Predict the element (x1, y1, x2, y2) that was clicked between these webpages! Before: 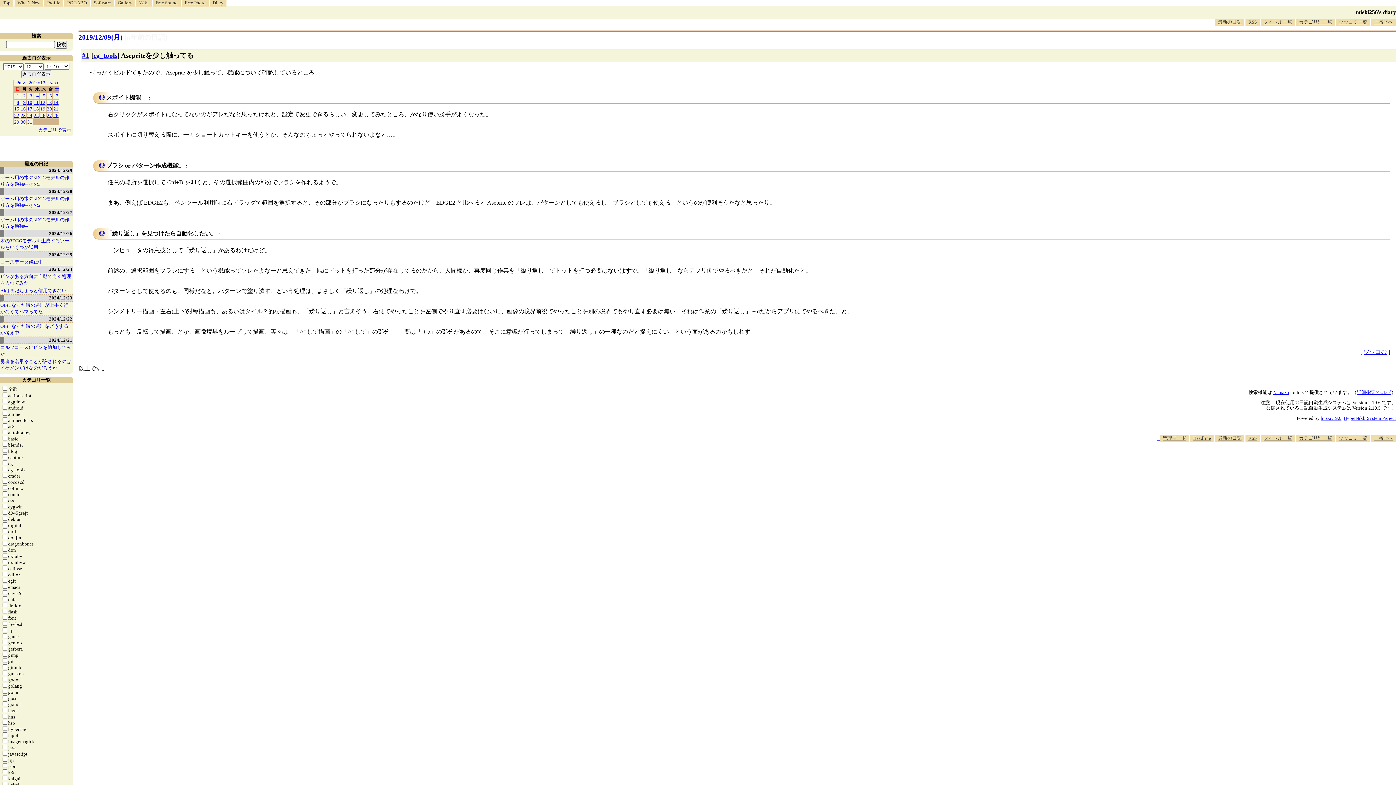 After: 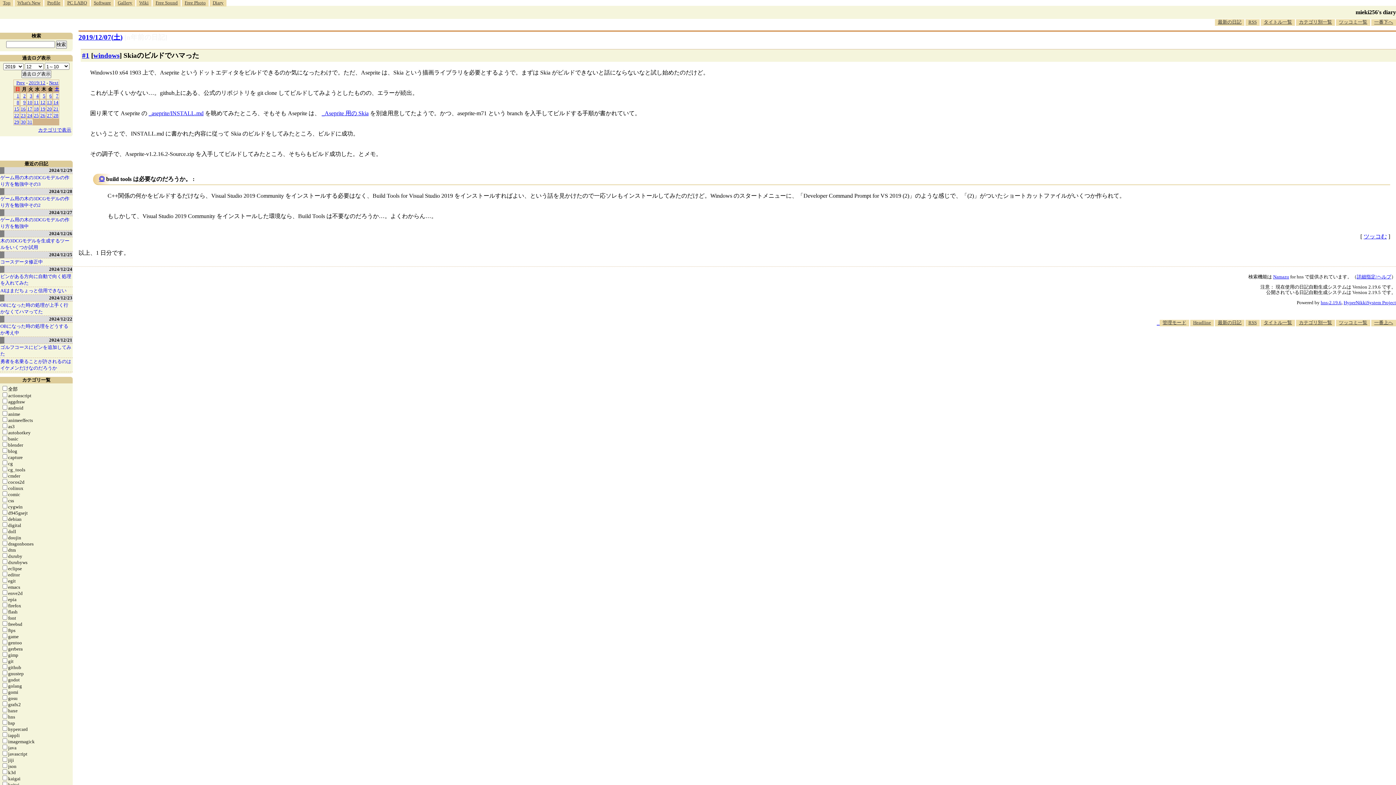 Action: bbox: (56, 93, 58, 98) label: 7